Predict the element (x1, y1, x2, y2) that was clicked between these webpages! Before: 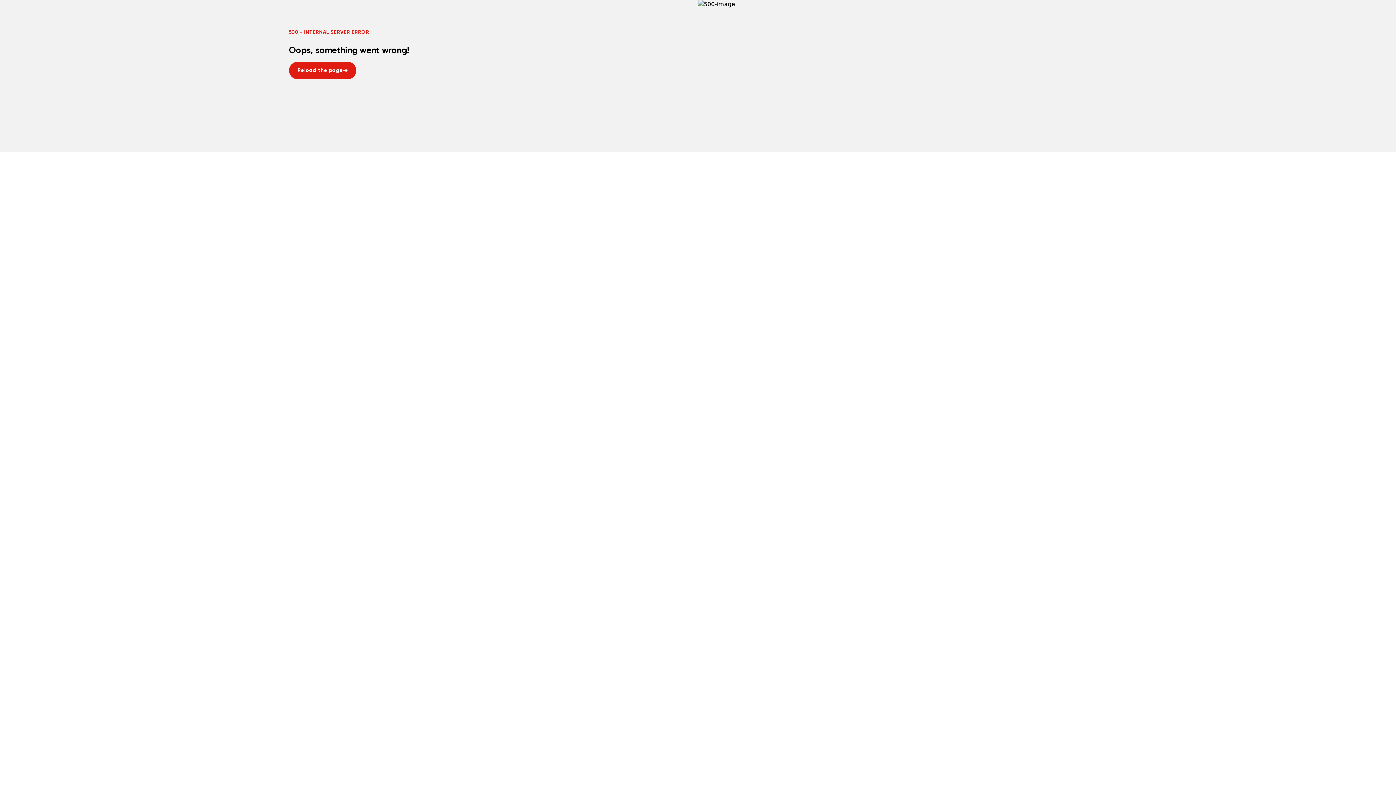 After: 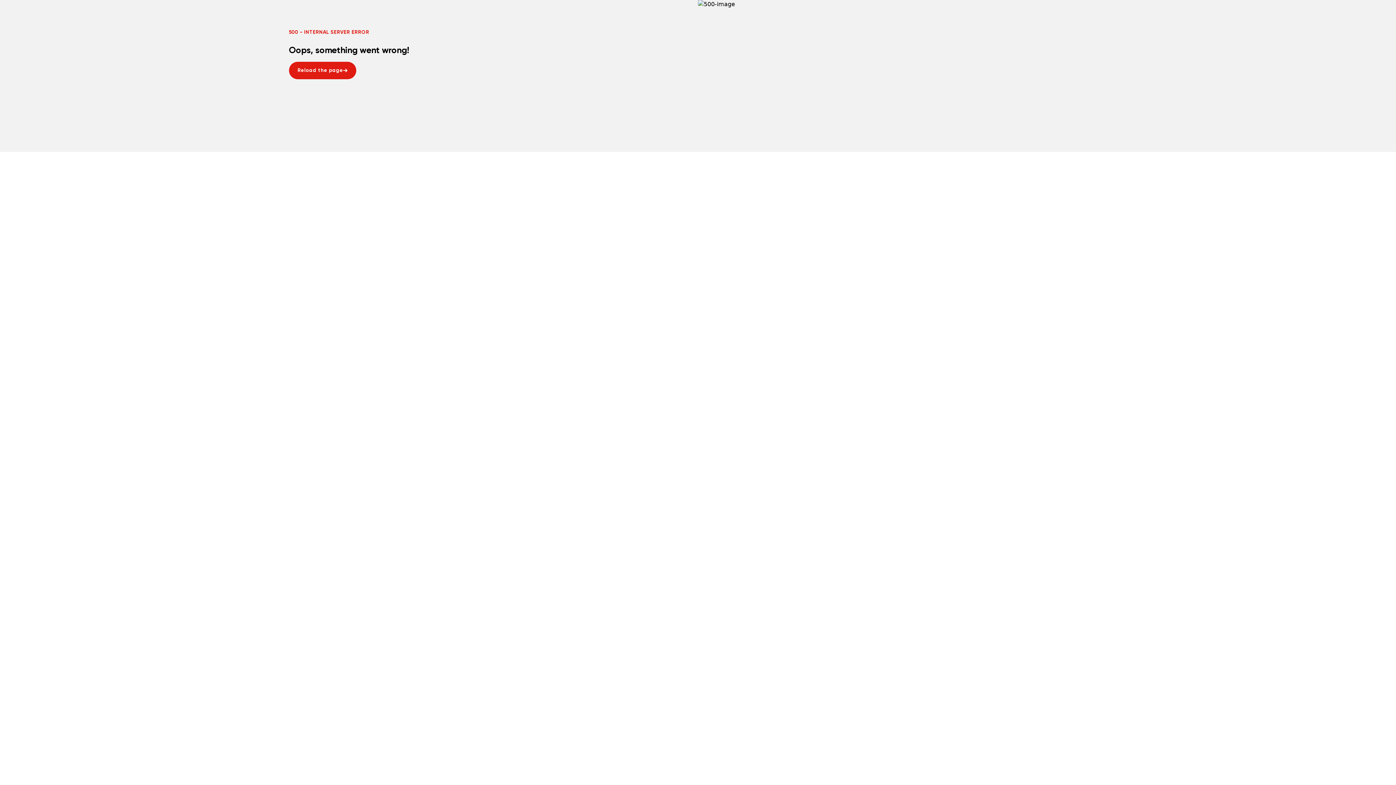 Action: label: Reload the page
Reload the page bbox: (288, 61, 356, 79)